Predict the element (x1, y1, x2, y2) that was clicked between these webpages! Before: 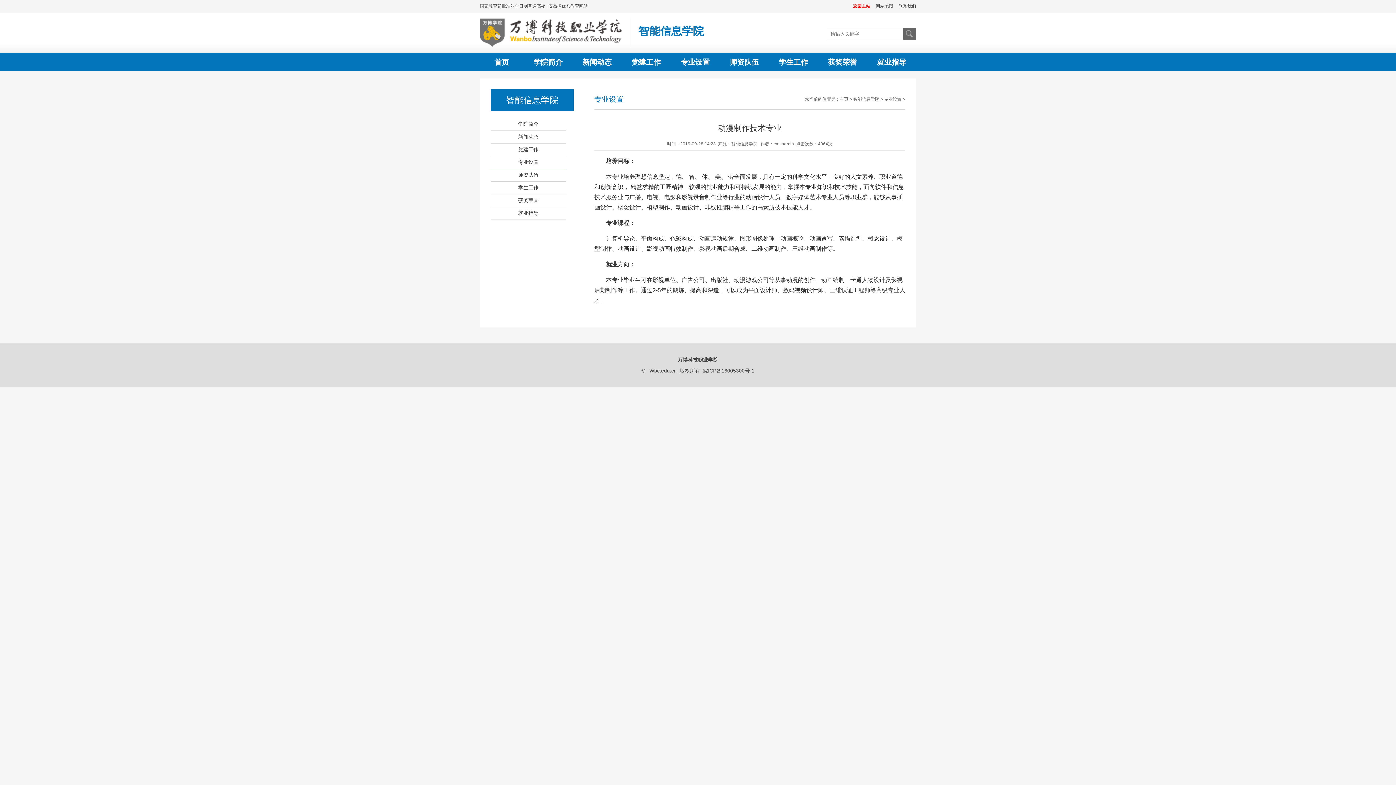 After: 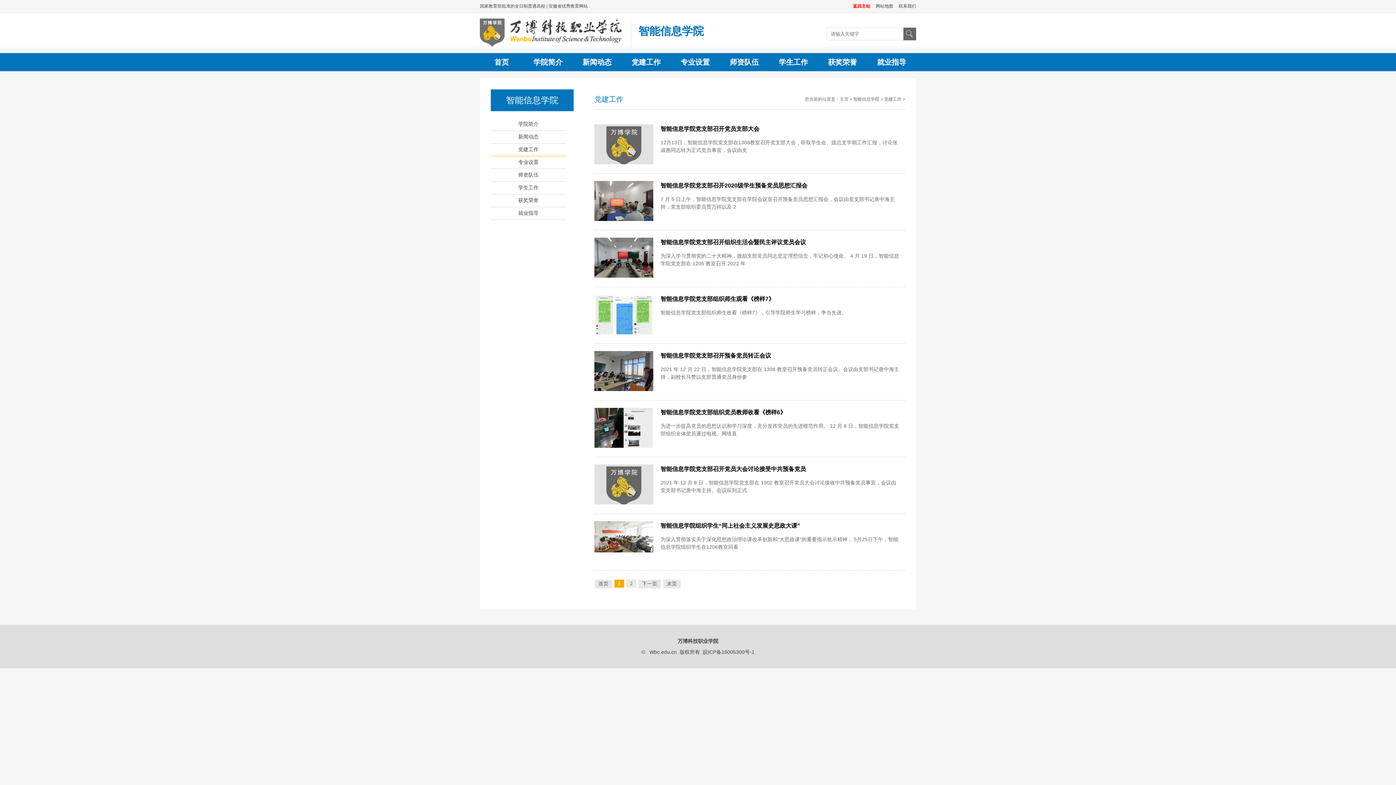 Action: label: 党建工作 bbox: (490, 143, 566, 156)